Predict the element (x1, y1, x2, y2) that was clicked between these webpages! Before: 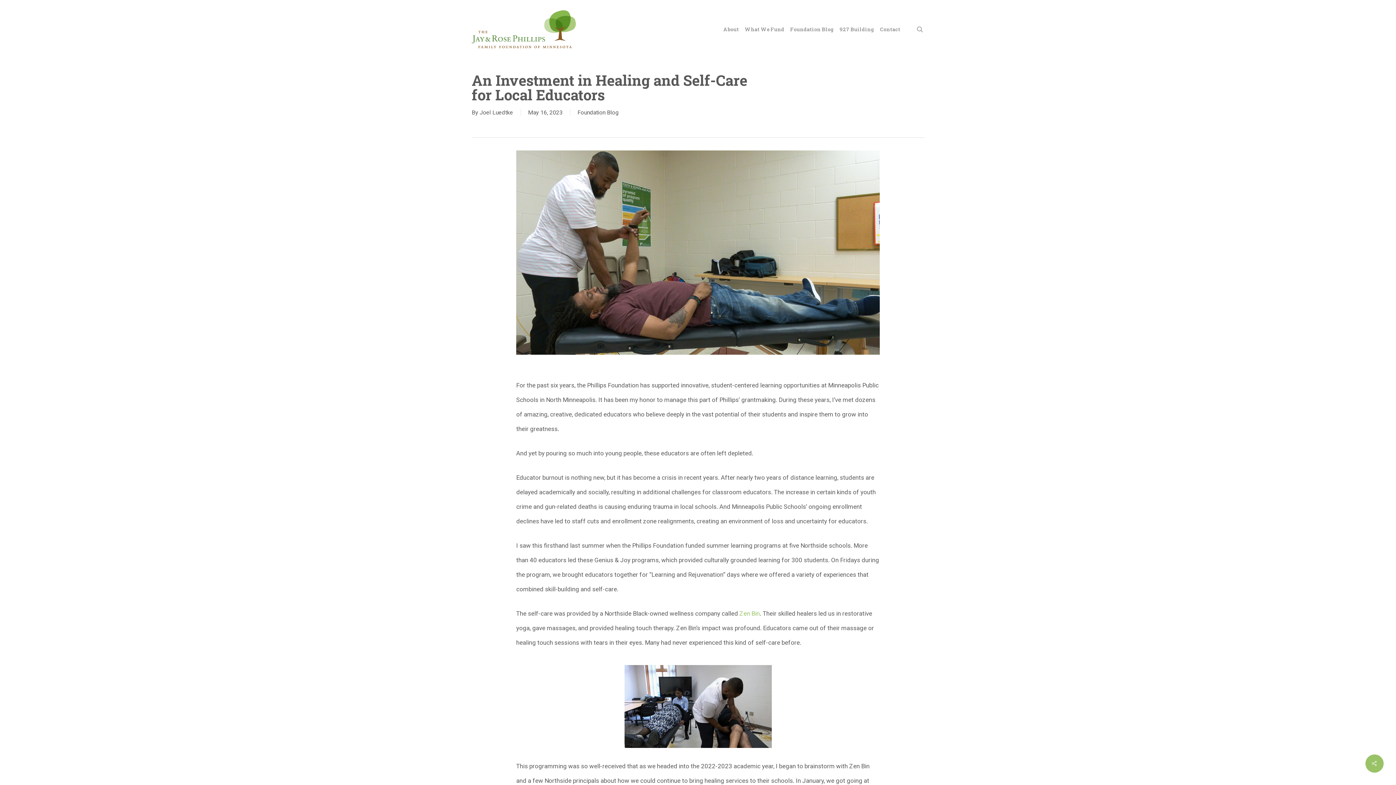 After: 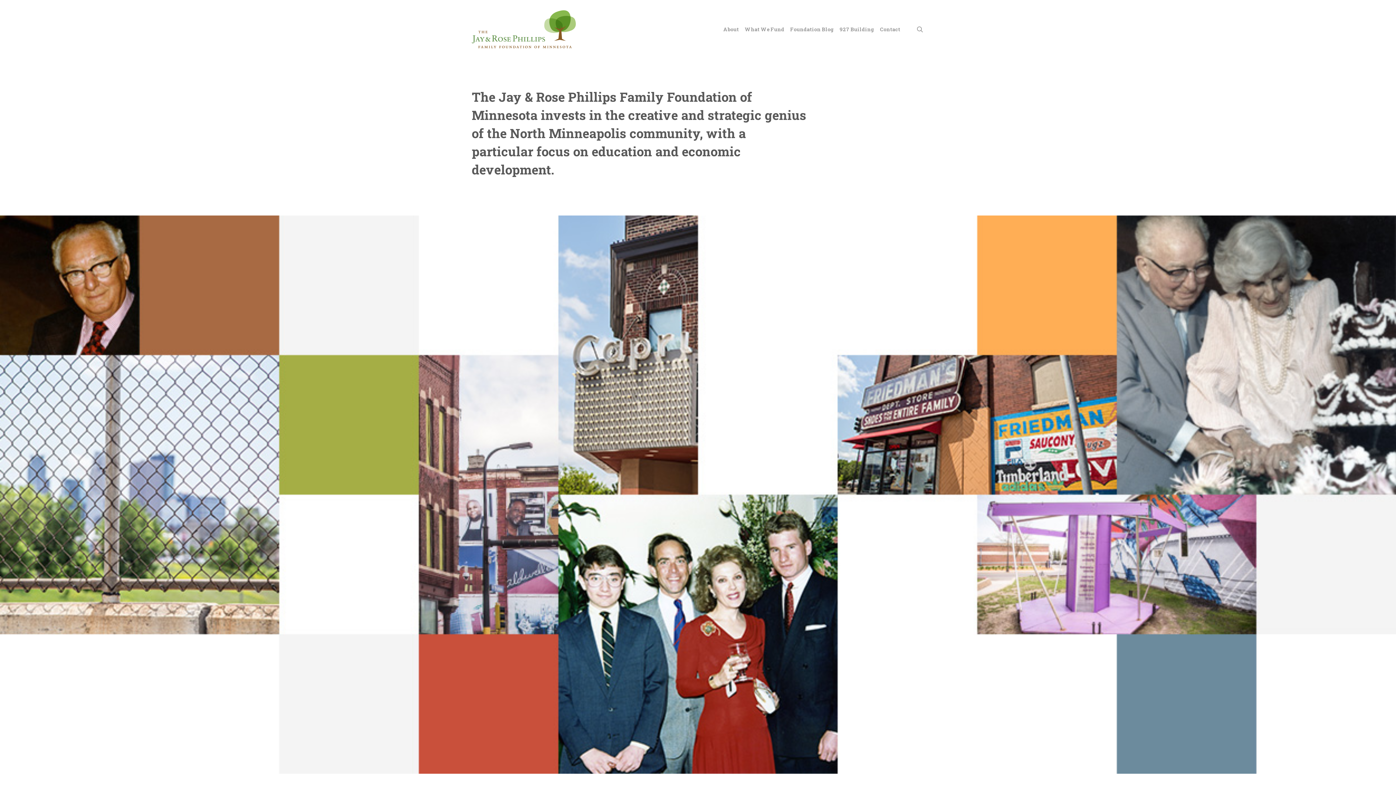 Action: bbox: (471, 10, 576, 48)